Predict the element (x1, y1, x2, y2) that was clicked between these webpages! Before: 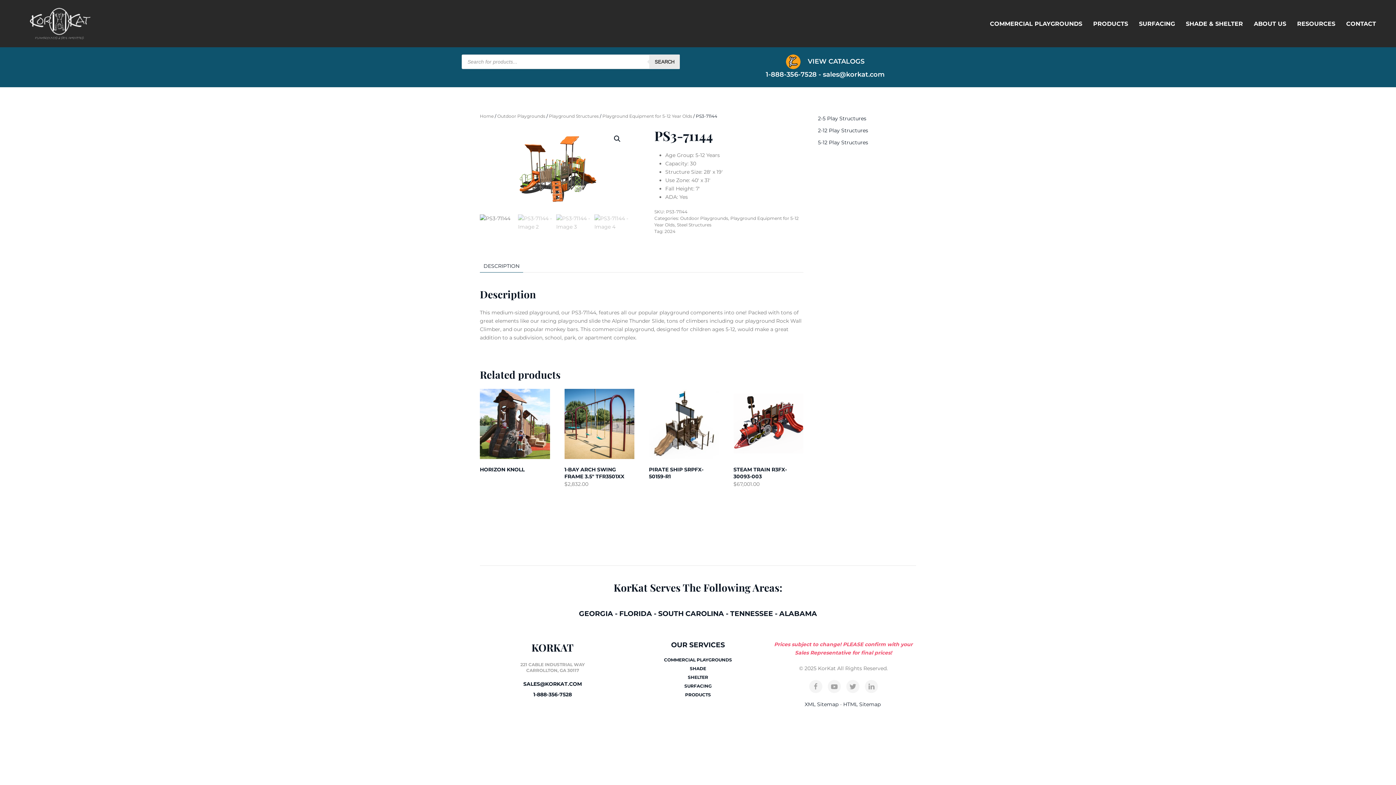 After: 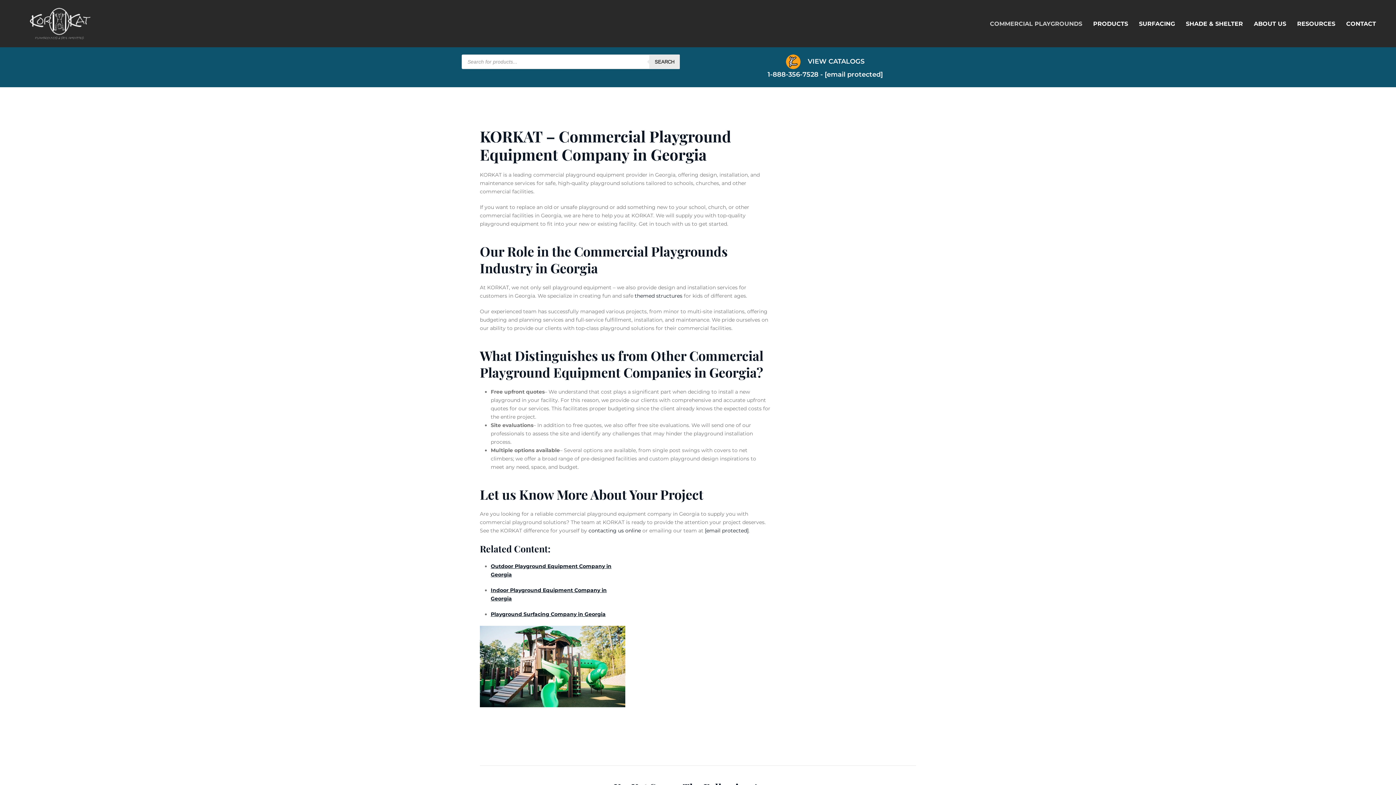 Action: label: GEORGIA bbox: (579, 609, 613, 618)